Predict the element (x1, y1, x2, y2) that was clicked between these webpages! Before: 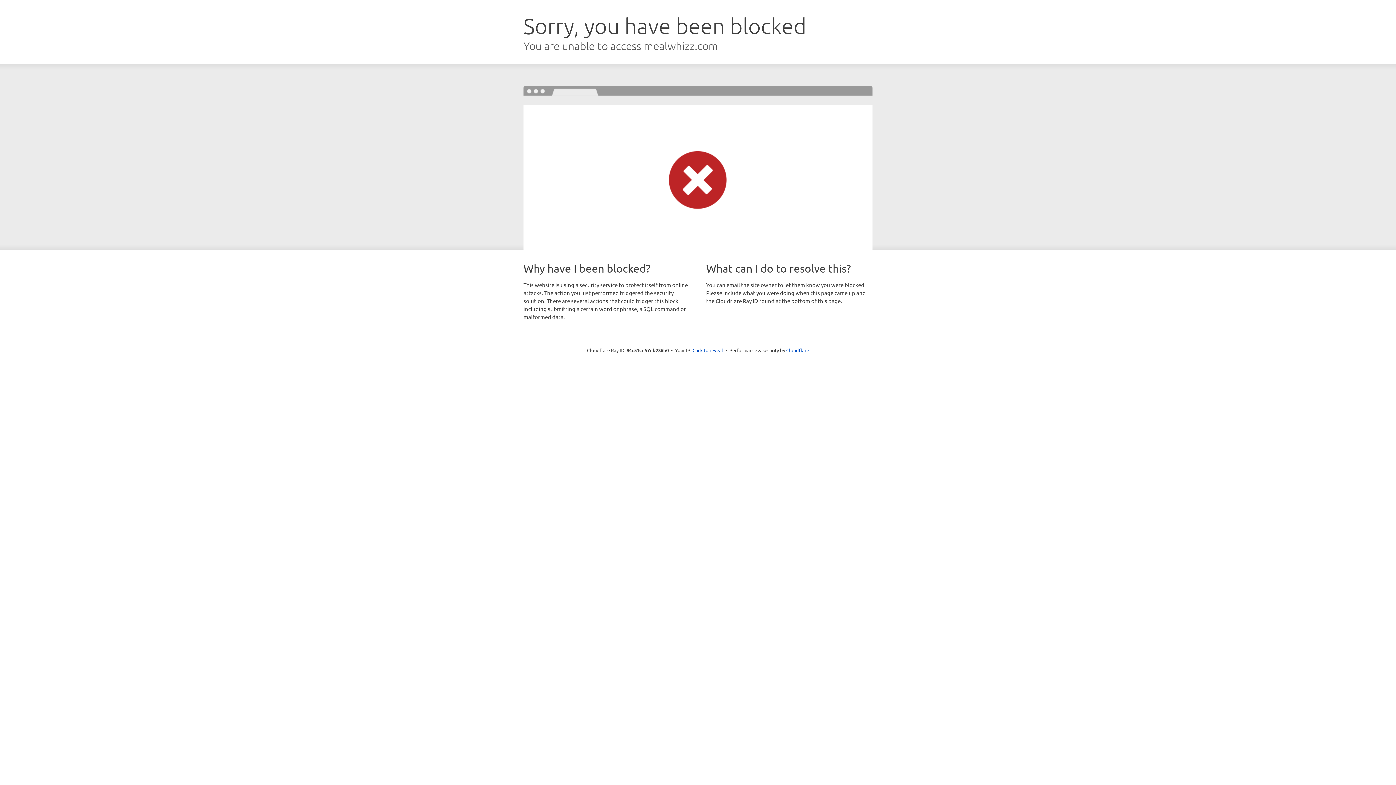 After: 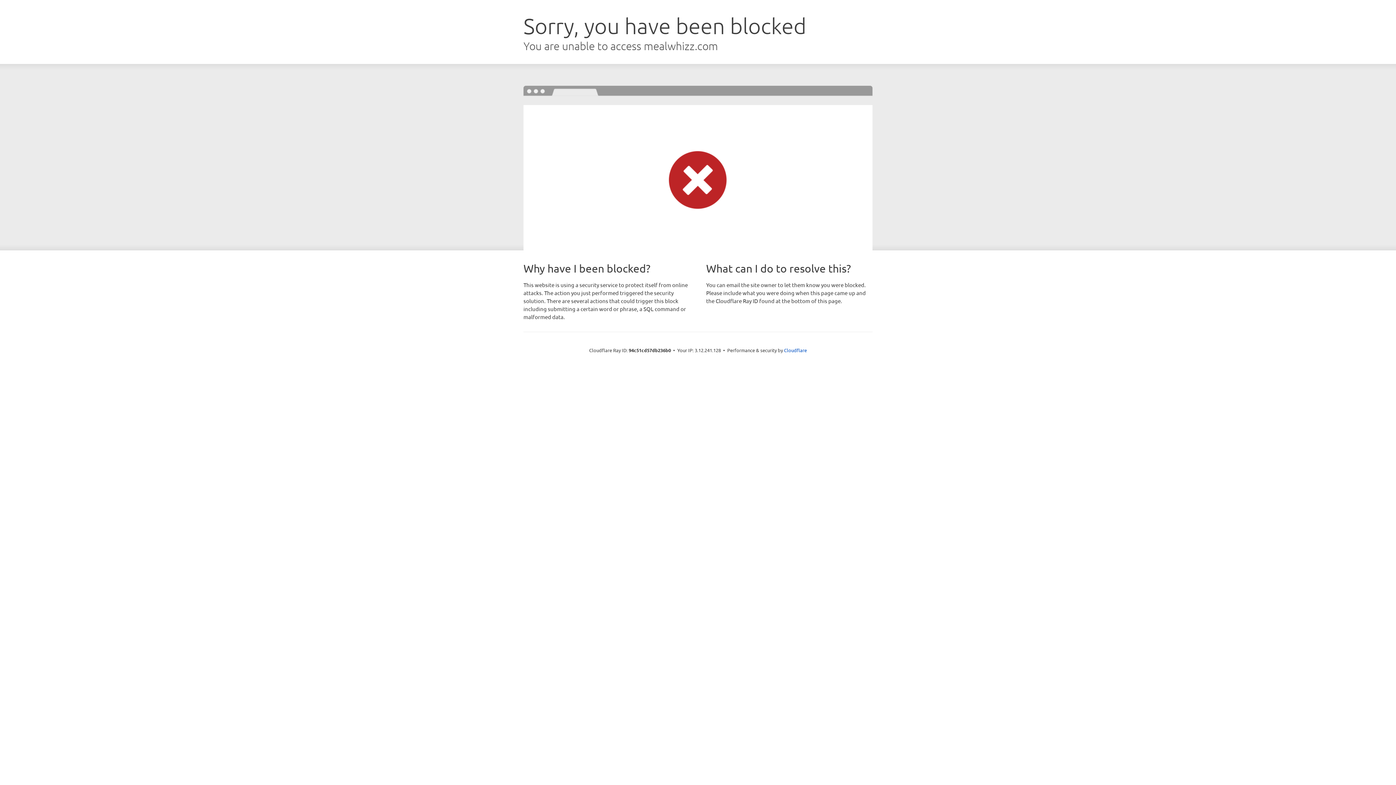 Action: label: Click to reveal bbox: (692, 346, 723, 353)